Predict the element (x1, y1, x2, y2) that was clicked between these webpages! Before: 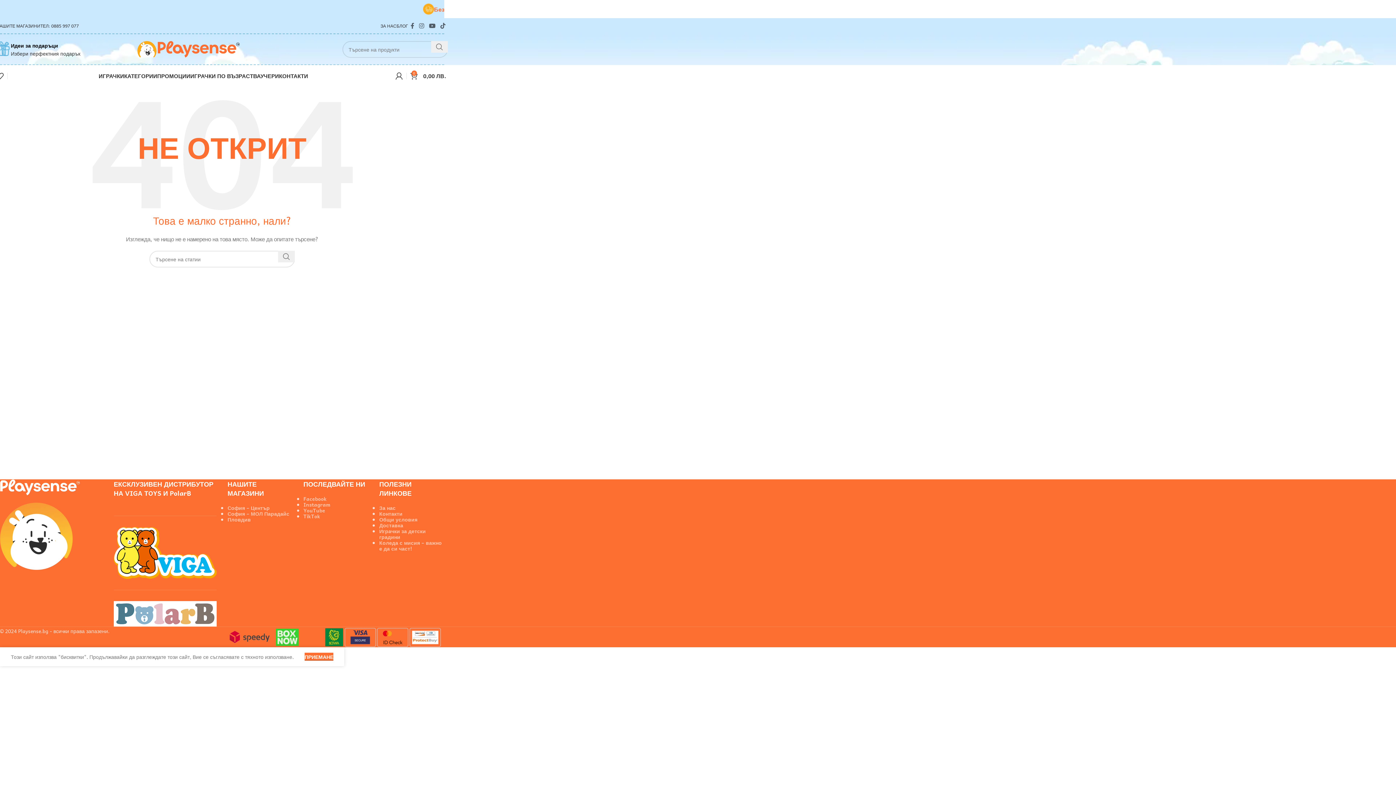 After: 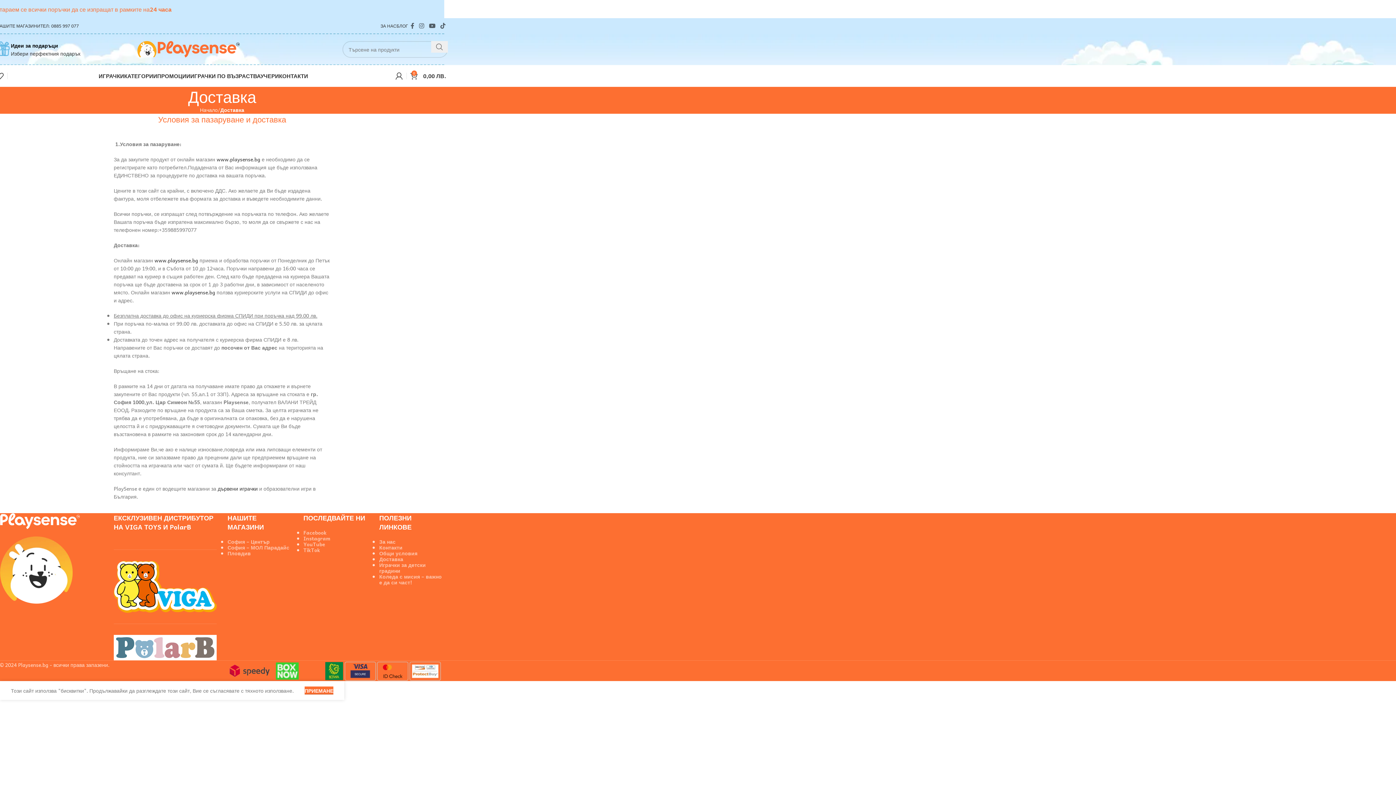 Action: label: Доставка bbox: (379, 521, 403, 529)